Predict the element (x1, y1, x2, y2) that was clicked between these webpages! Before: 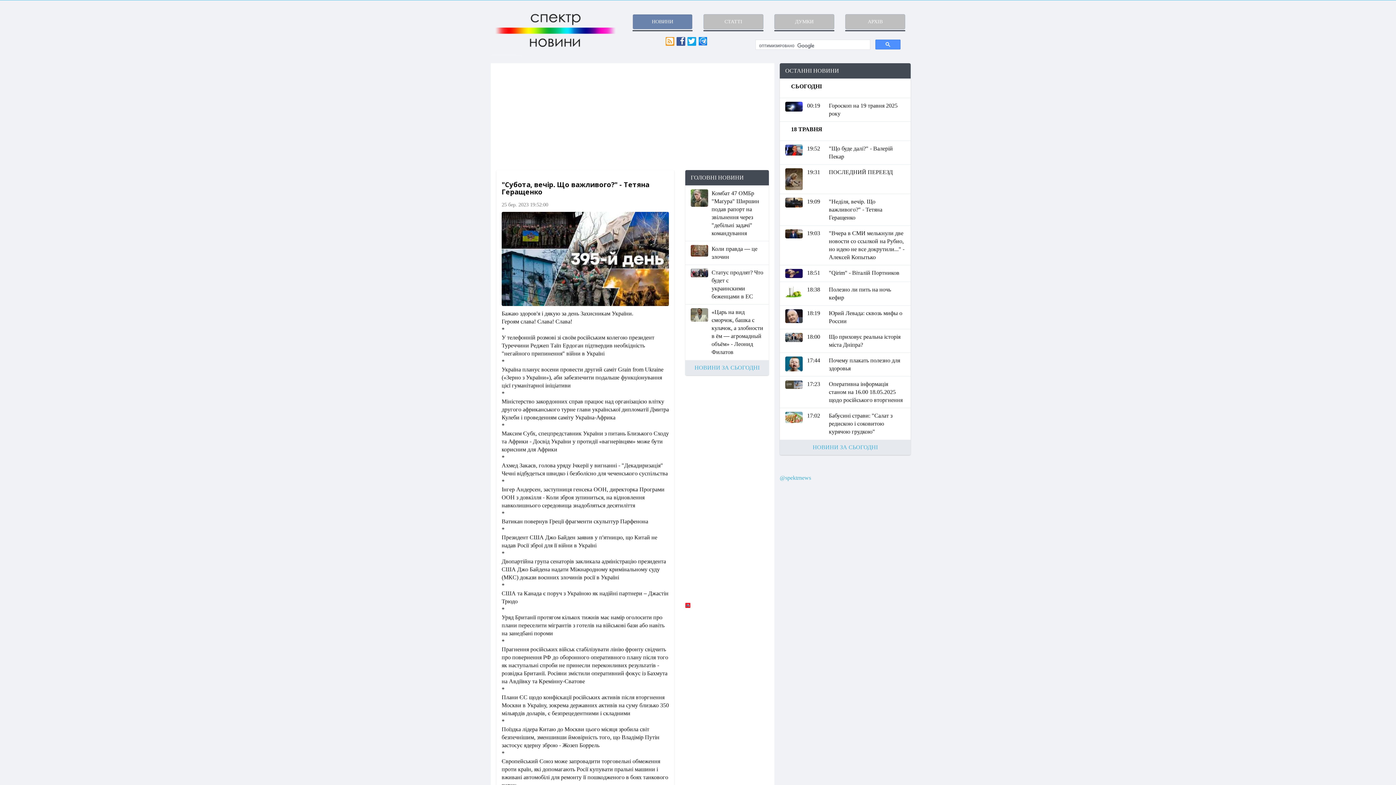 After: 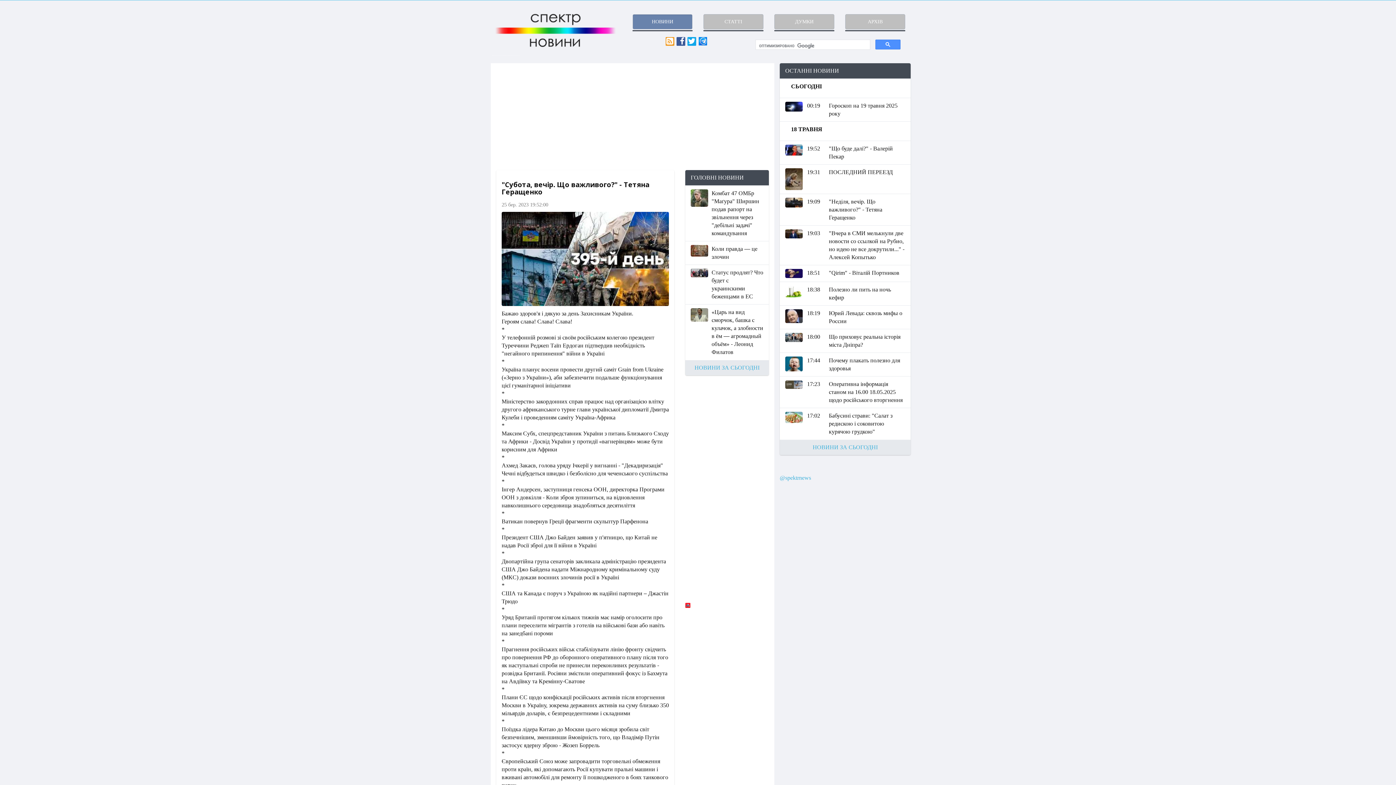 Action: bbox: (698, 36, 707, 45)